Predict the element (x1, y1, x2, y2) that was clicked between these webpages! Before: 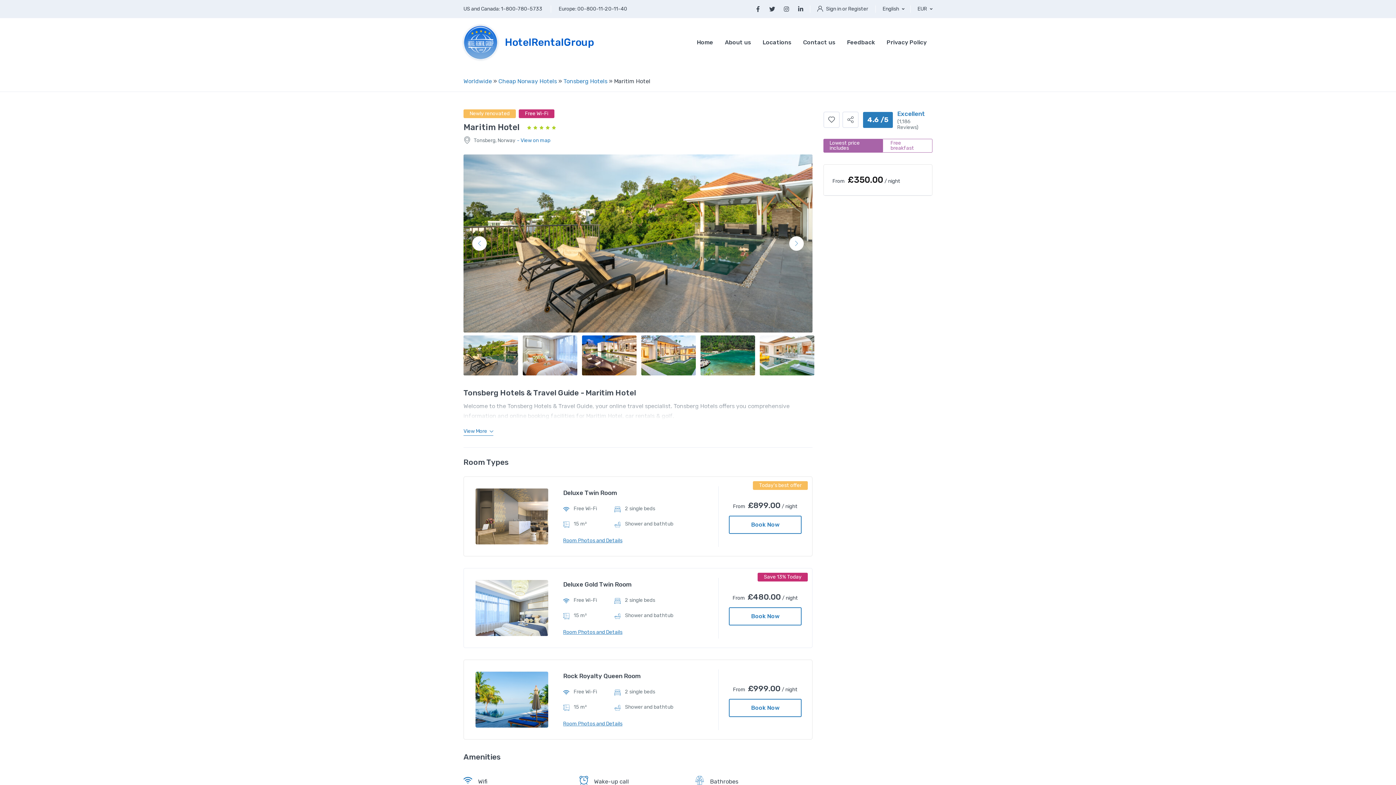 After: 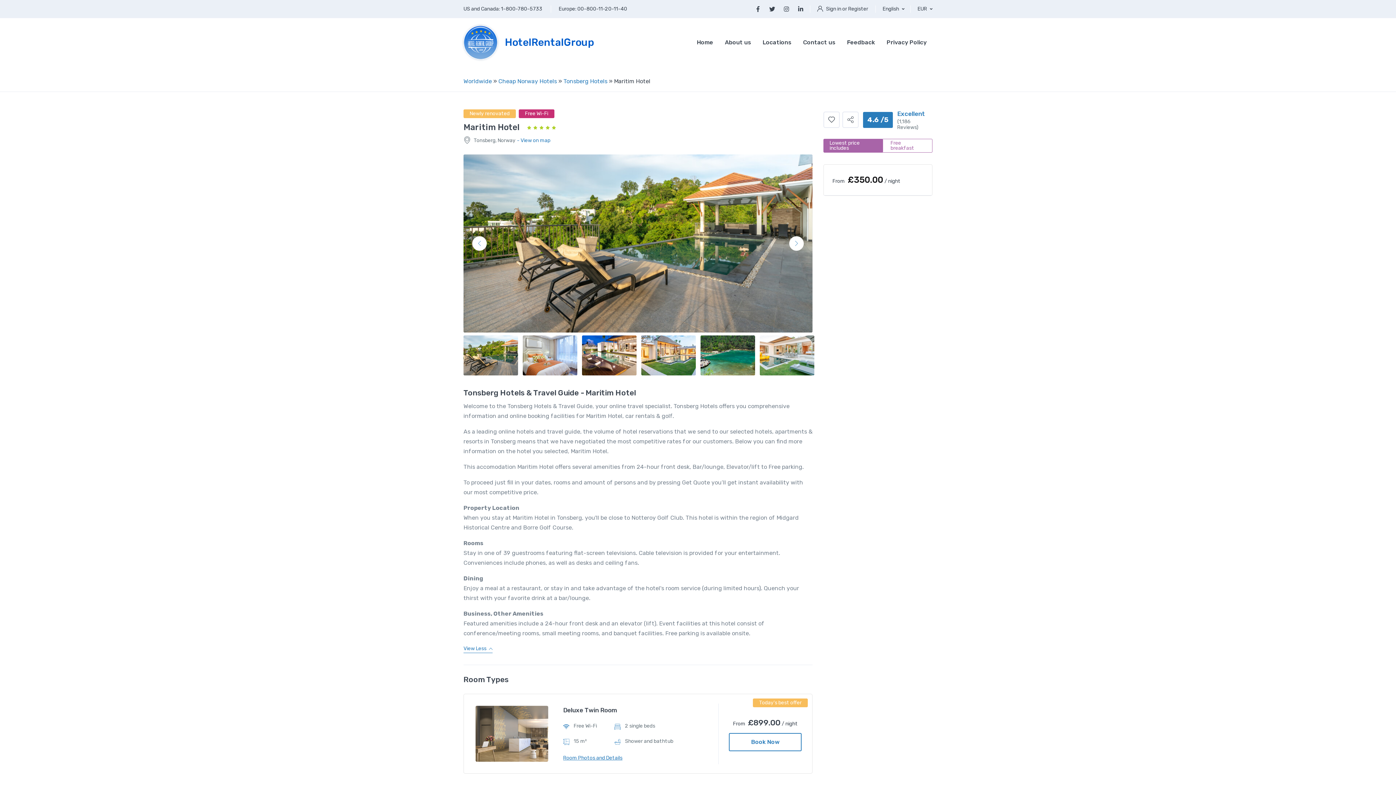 Action: bbox: (463, 426, 493, 436) label: View More 